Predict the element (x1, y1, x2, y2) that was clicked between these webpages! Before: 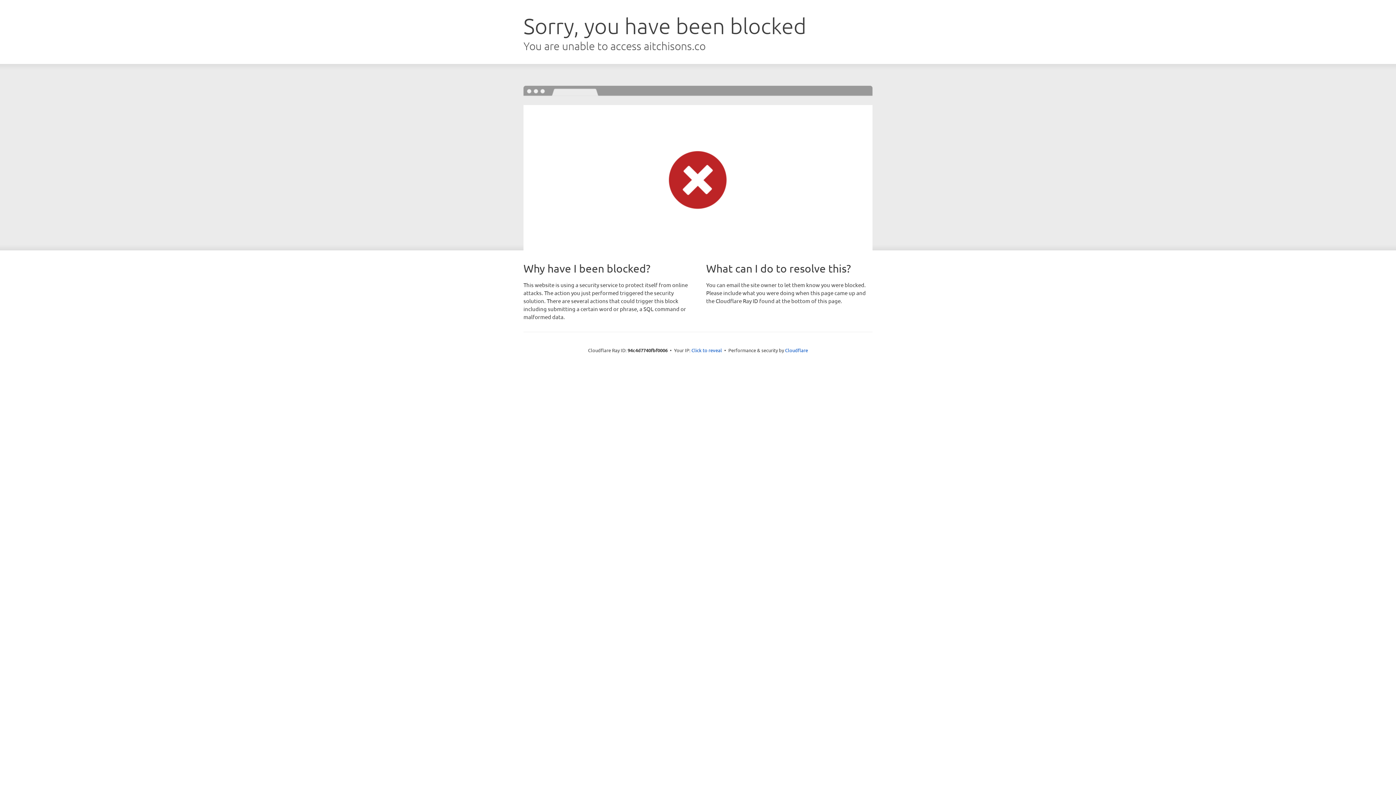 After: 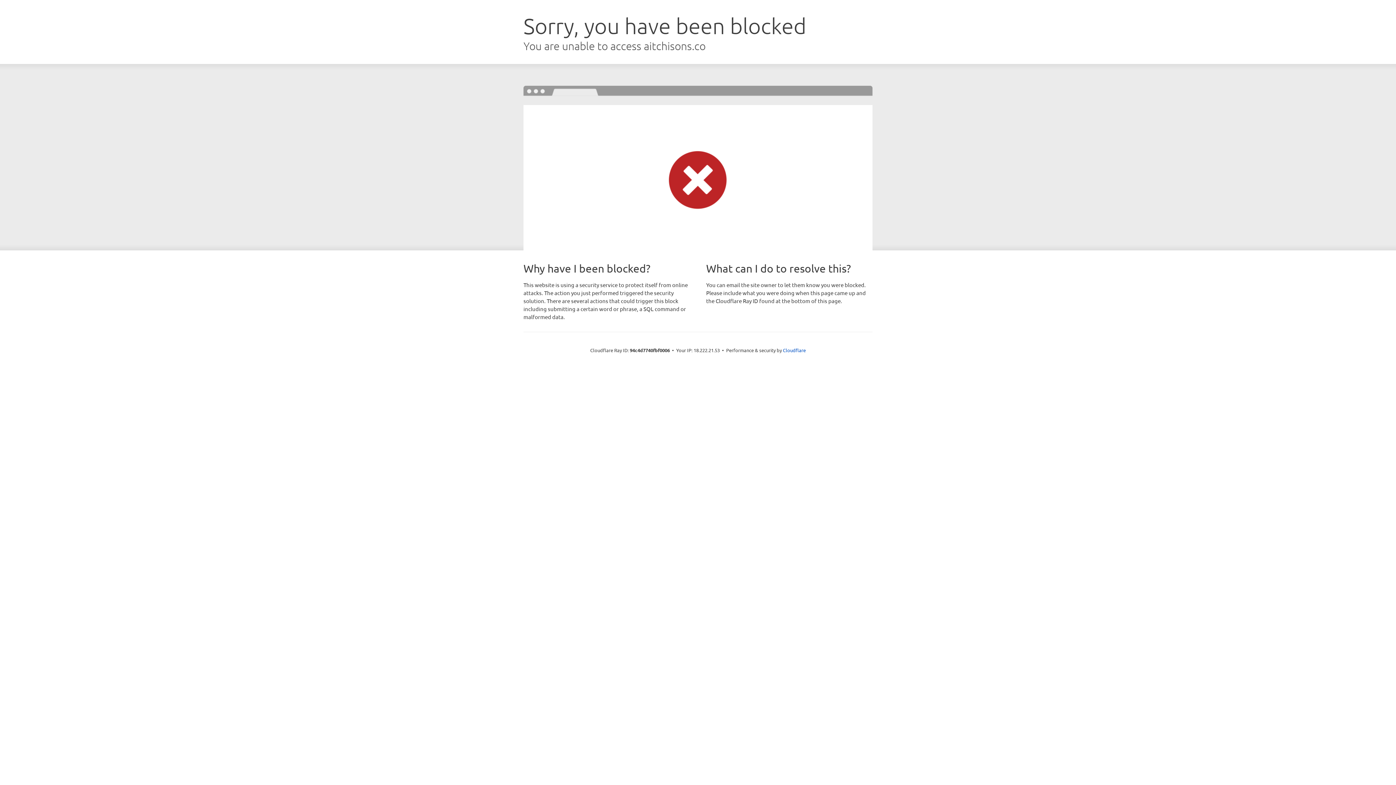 Action: label: Click to reveal bbox: (691, 346, 722, 353)